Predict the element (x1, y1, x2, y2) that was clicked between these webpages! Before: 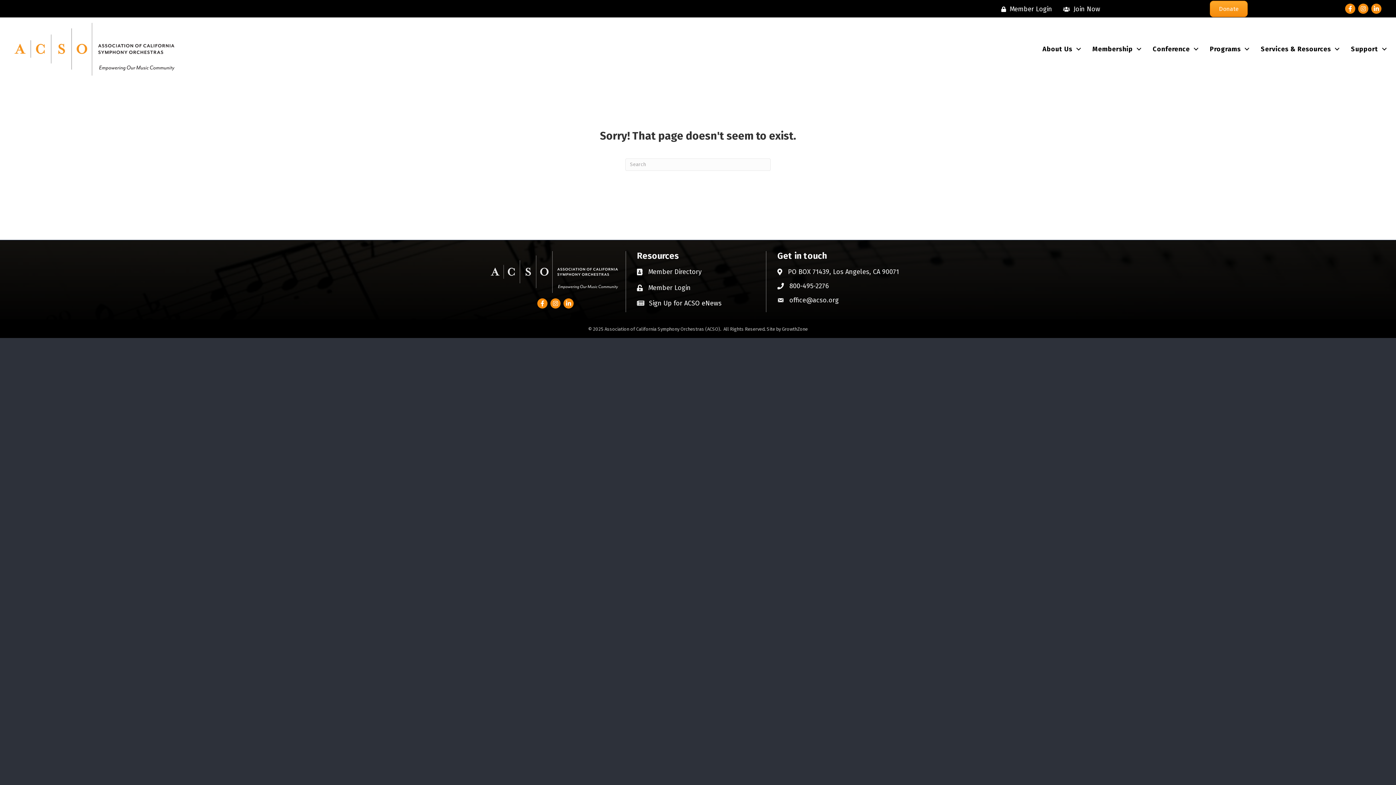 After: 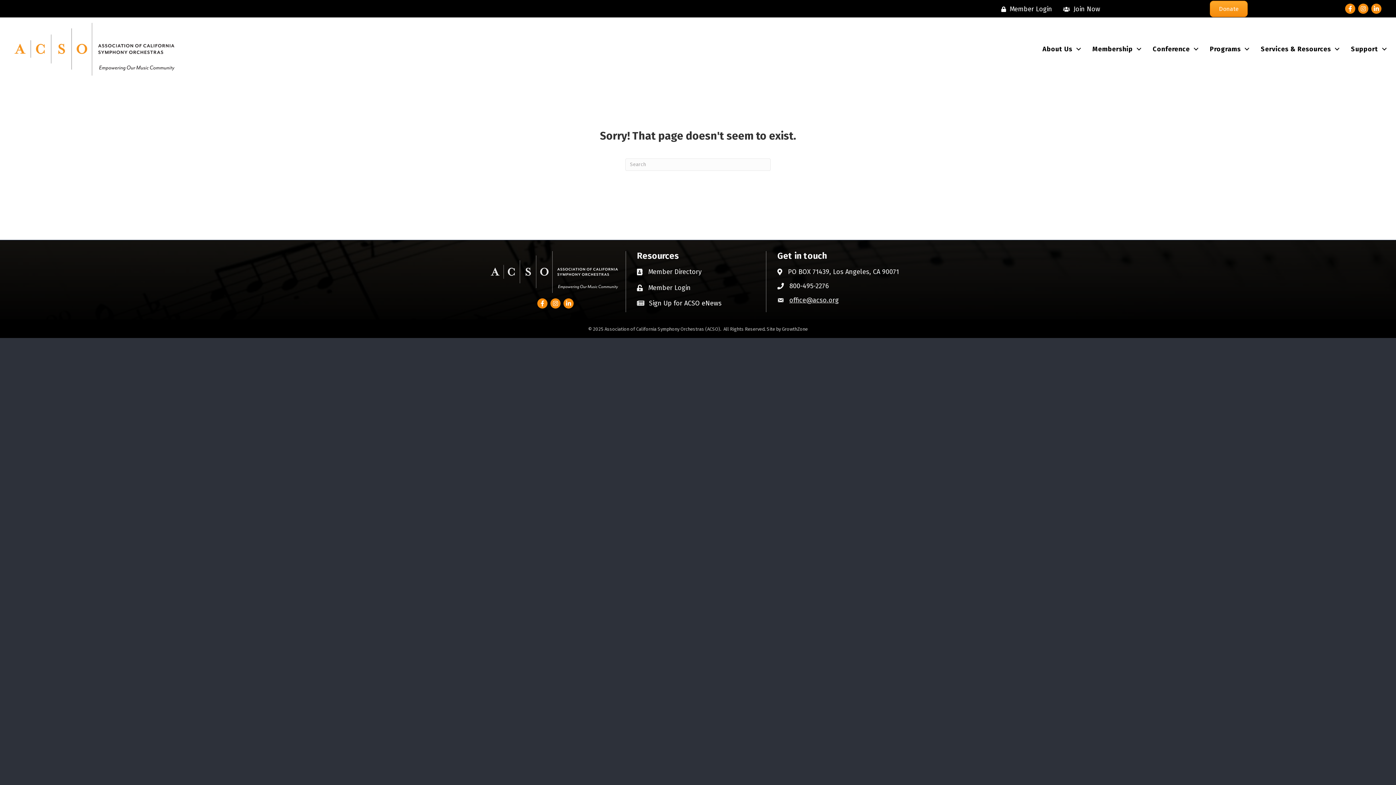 Action: bbox: (789, 295, 838, 305) label: office@acso.org